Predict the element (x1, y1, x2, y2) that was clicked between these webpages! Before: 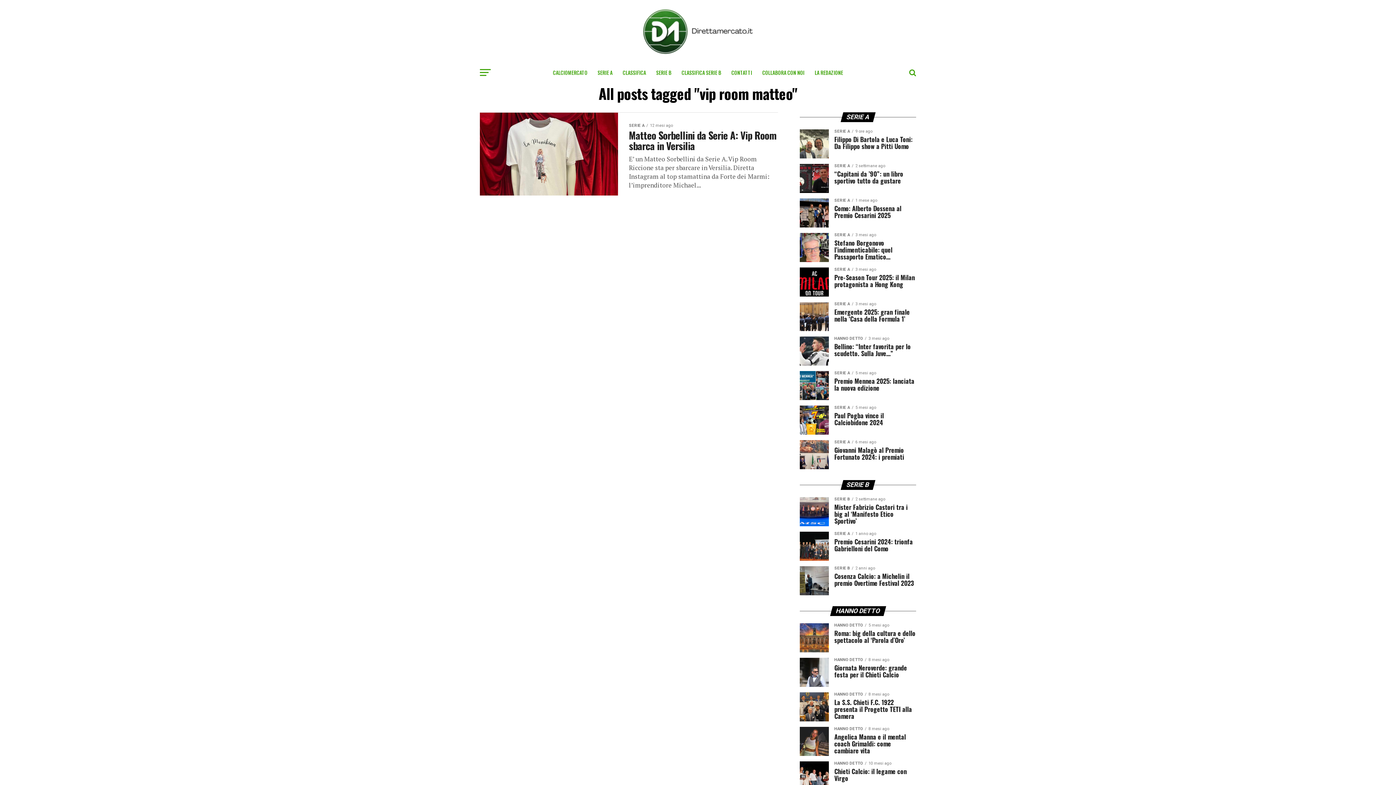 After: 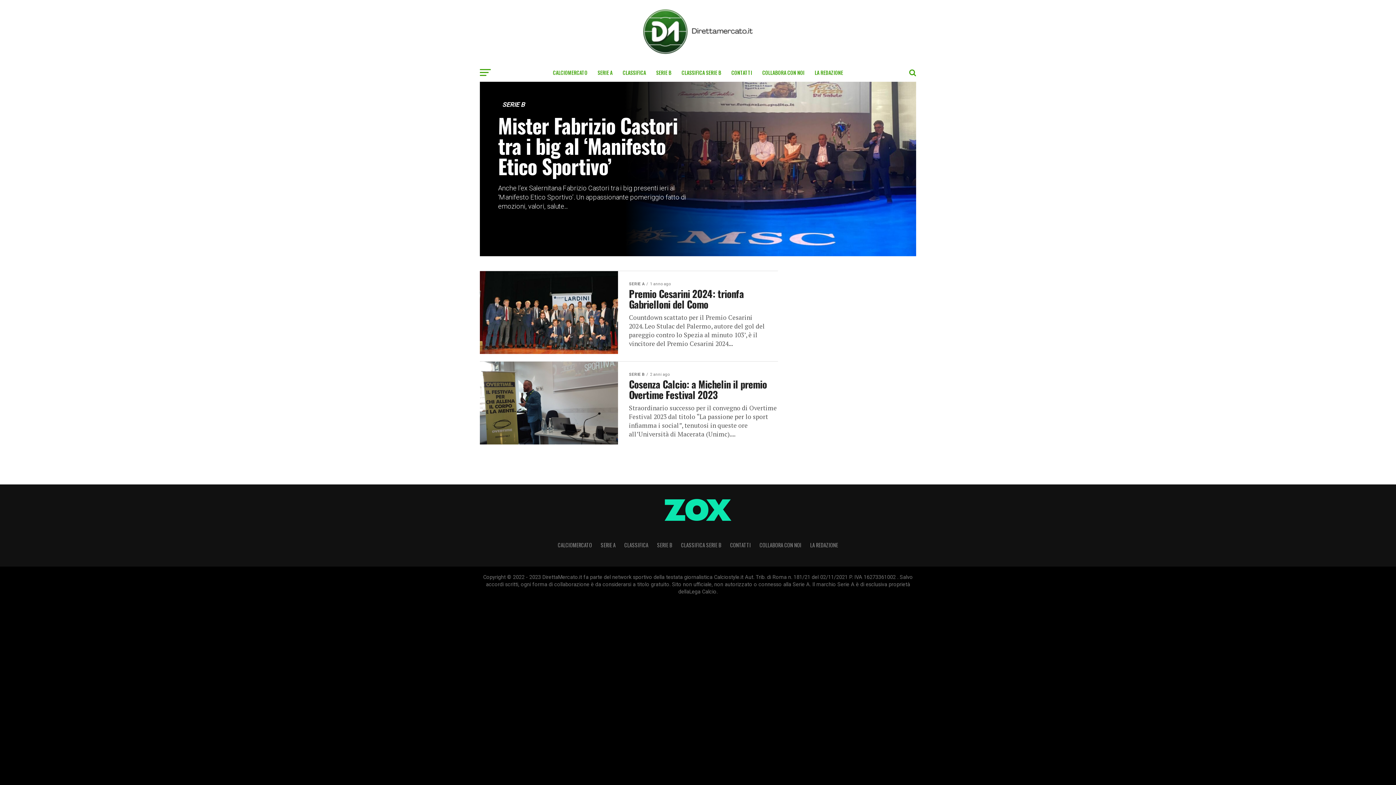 Action: bbox: (652, 63, 676, 81) label: SERIE B